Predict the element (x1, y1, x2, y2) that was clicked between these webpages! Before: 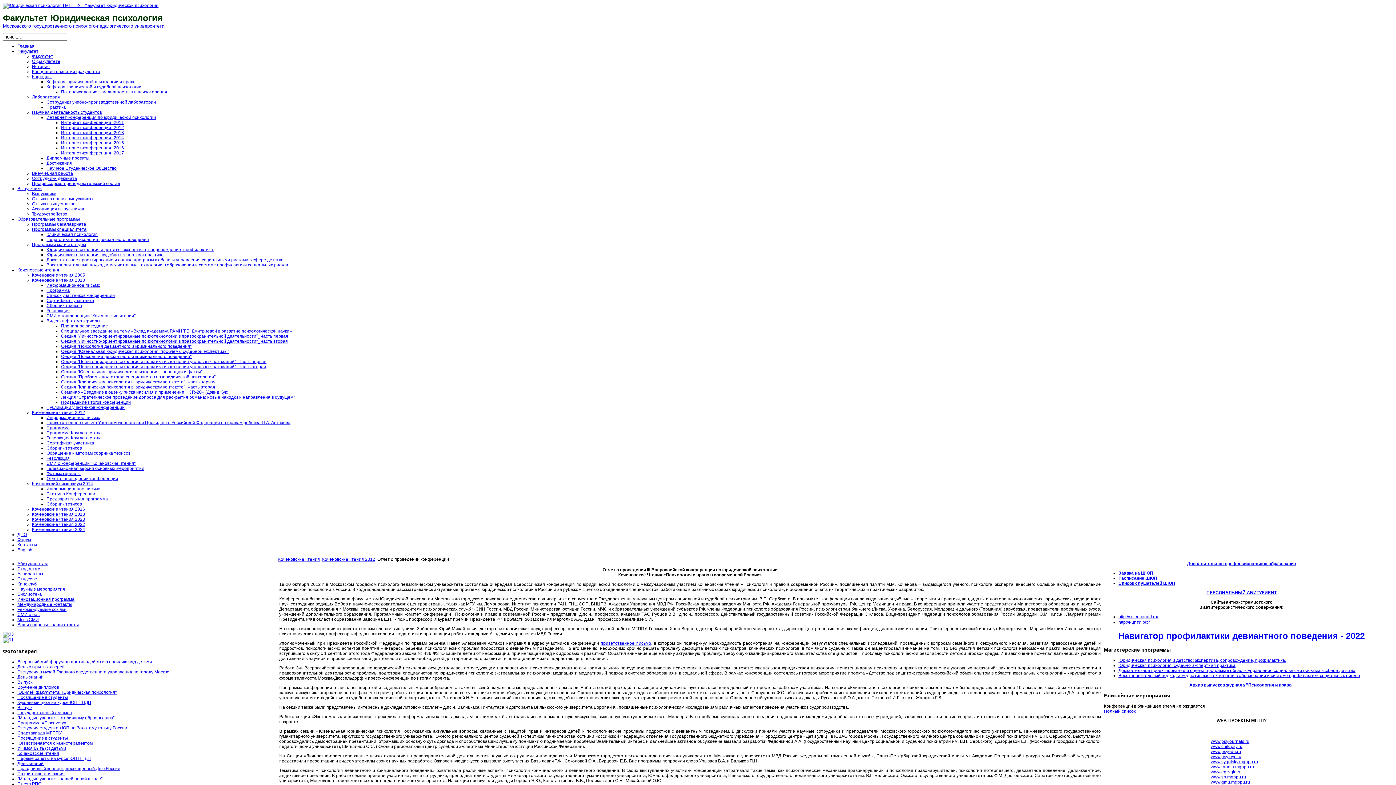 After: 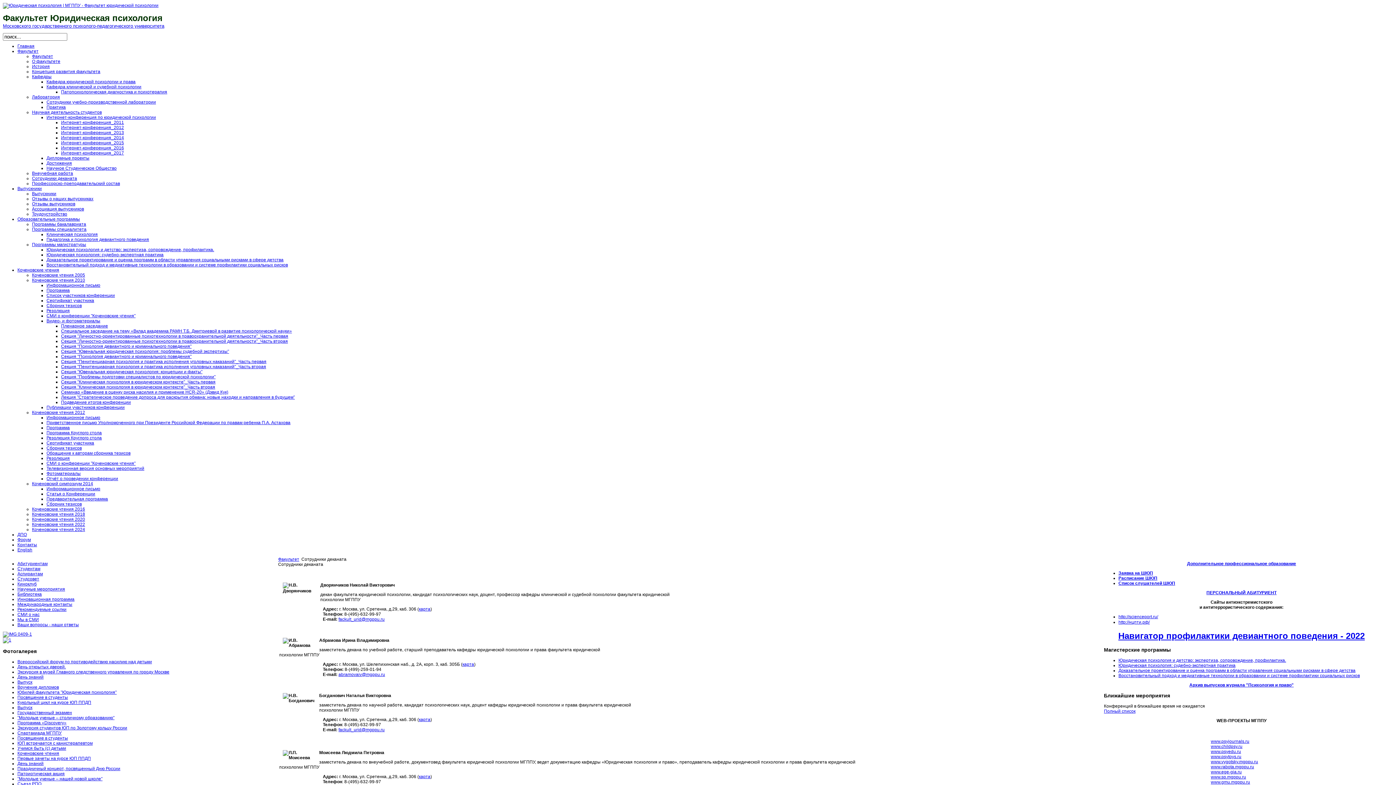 Action: label: Сотрудники деканата bbox: (32, 176, 77, 181)